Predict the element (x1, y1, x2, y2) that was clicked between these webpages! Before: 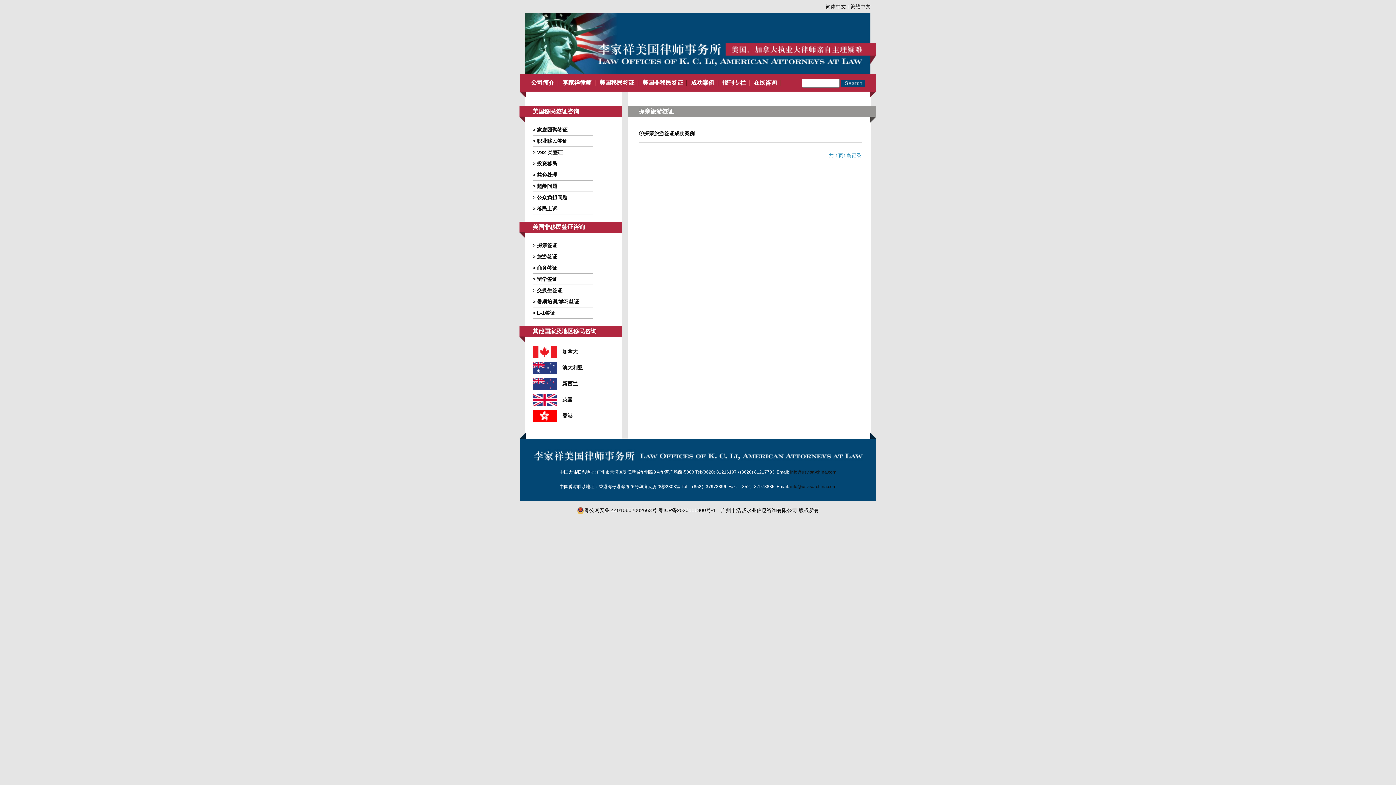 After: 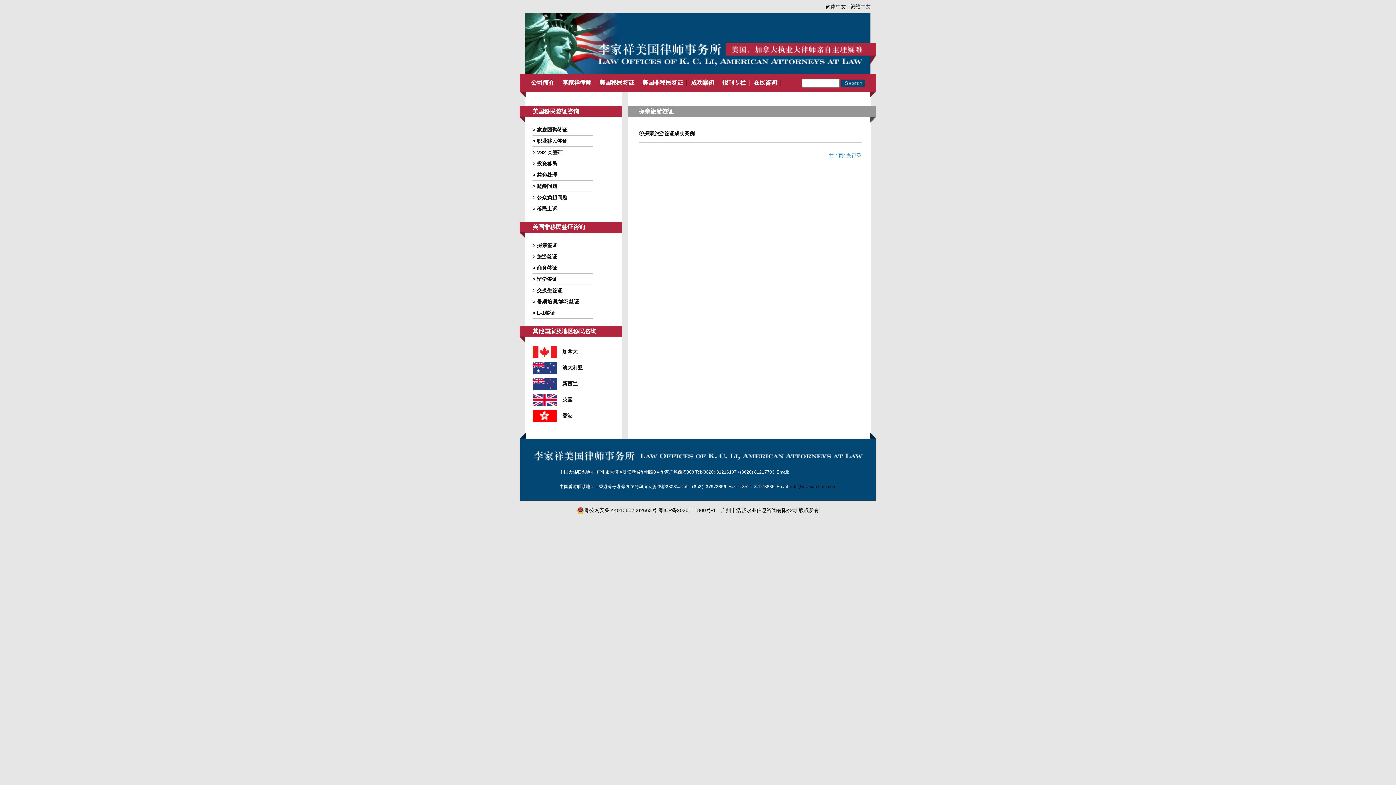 Action: label: info@usvisa-china.com bbox: (790, 469, 836, 474)